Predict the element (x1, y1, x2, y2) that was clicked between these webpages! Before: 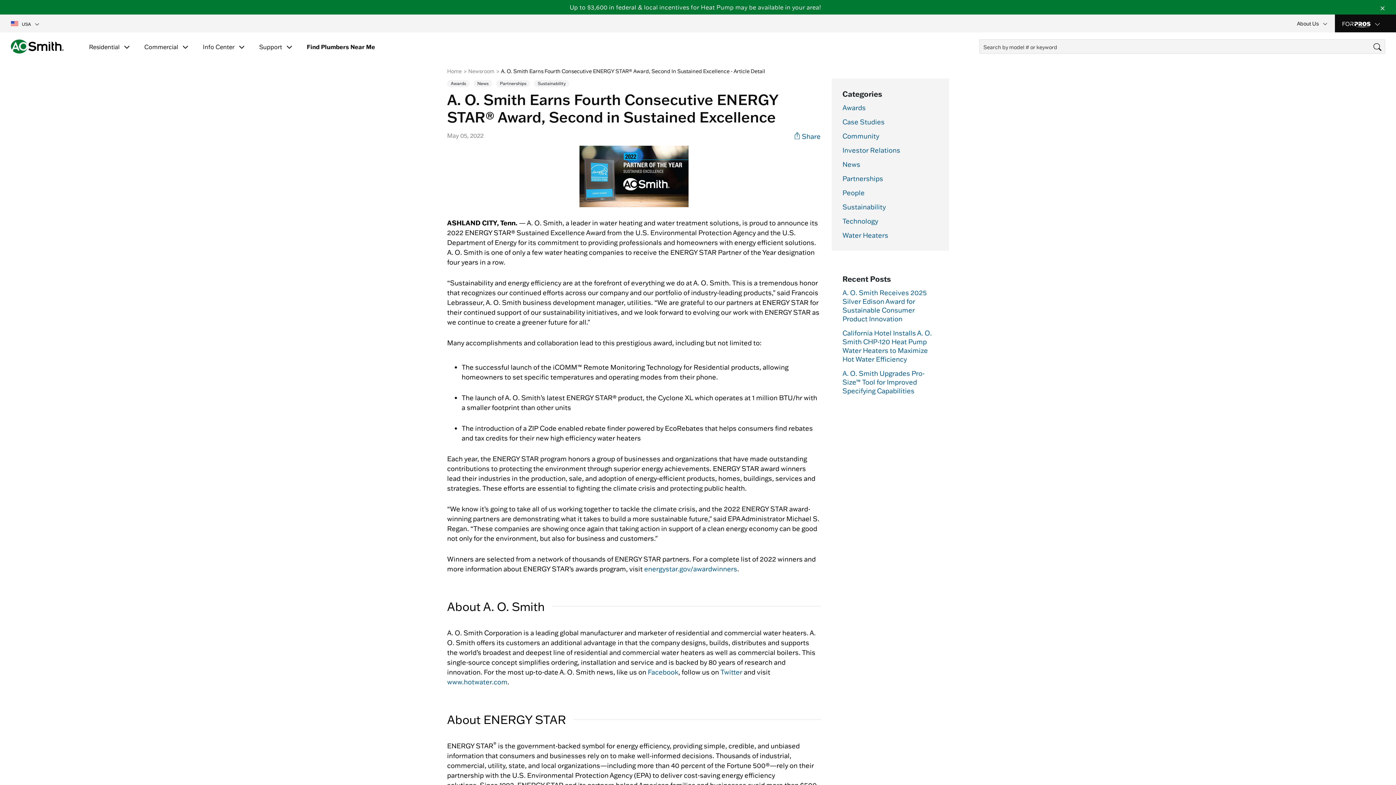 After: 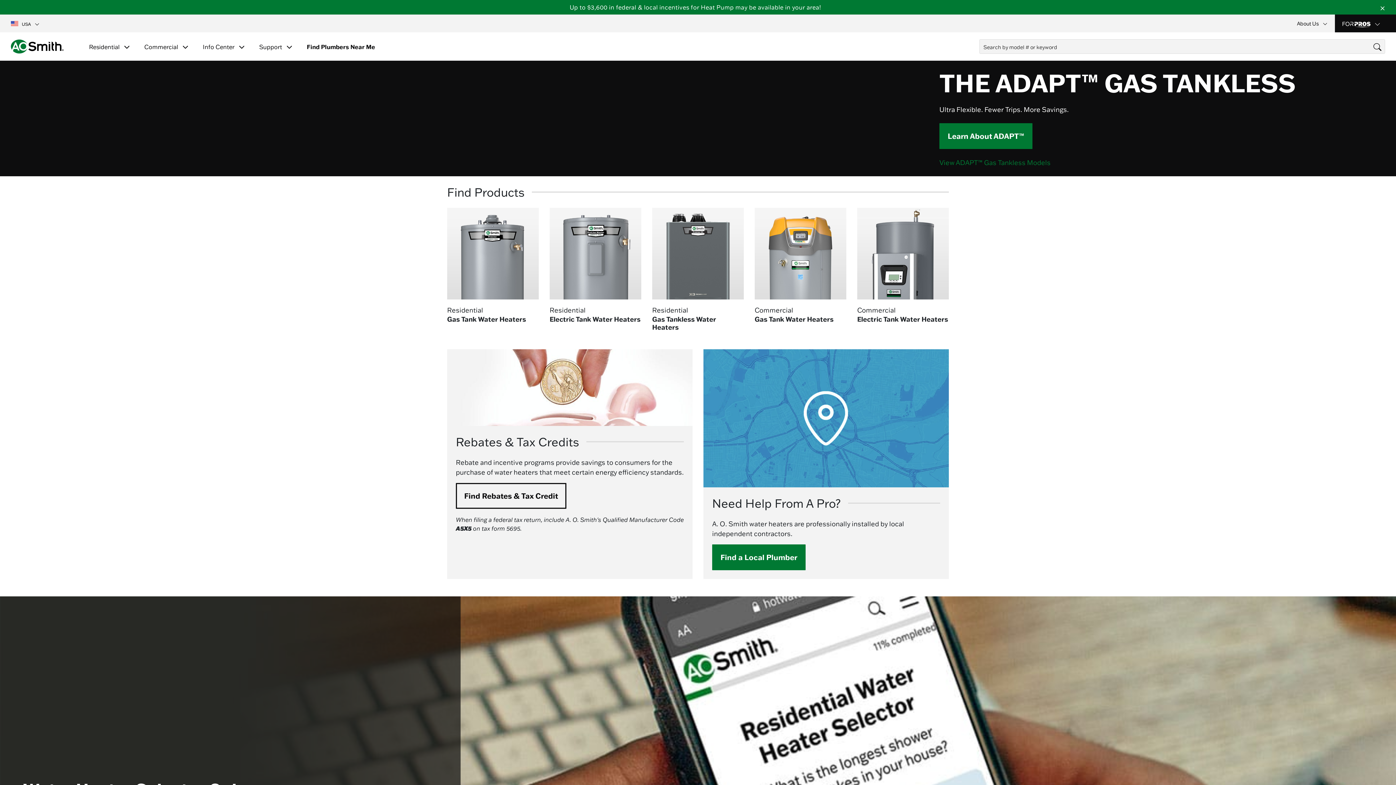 Action: bbox: (10, 32, 63, 60)